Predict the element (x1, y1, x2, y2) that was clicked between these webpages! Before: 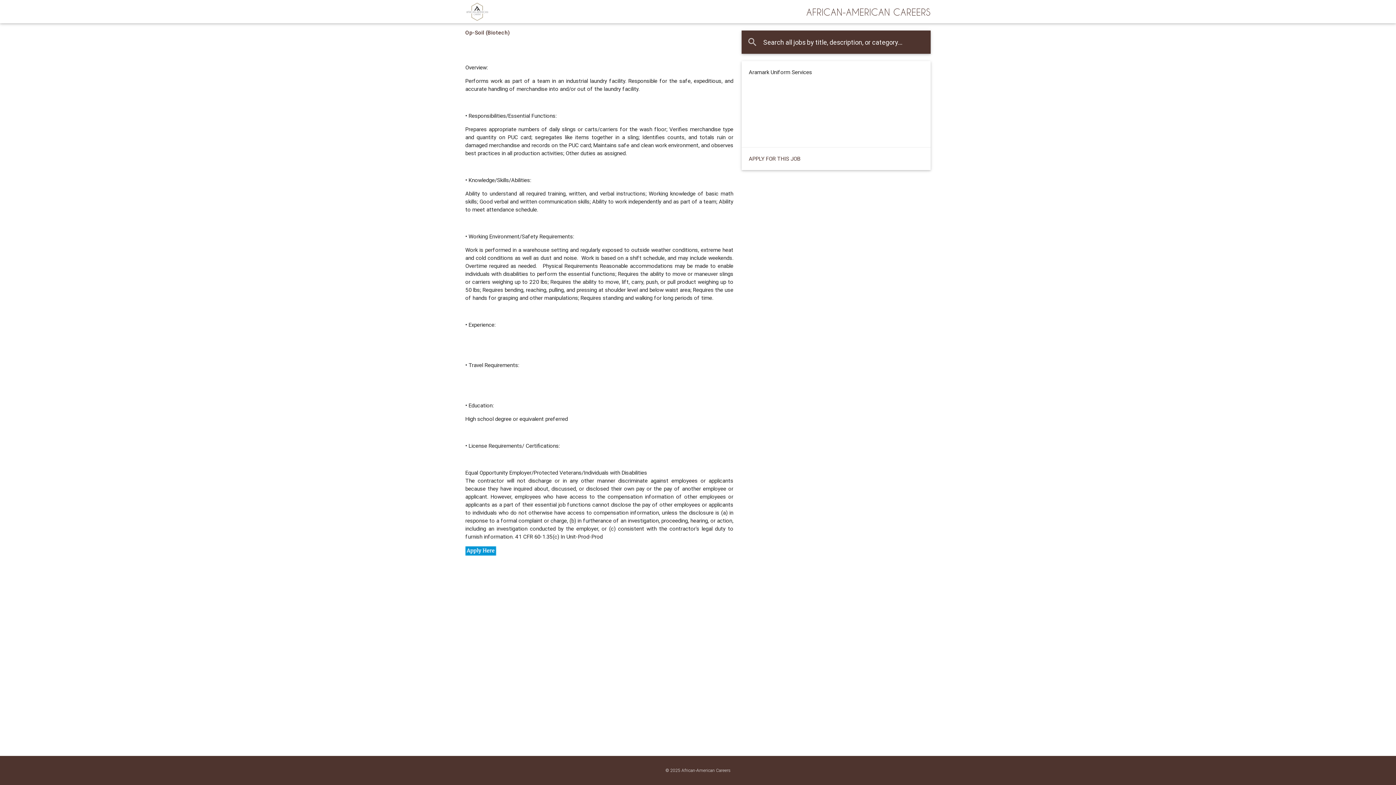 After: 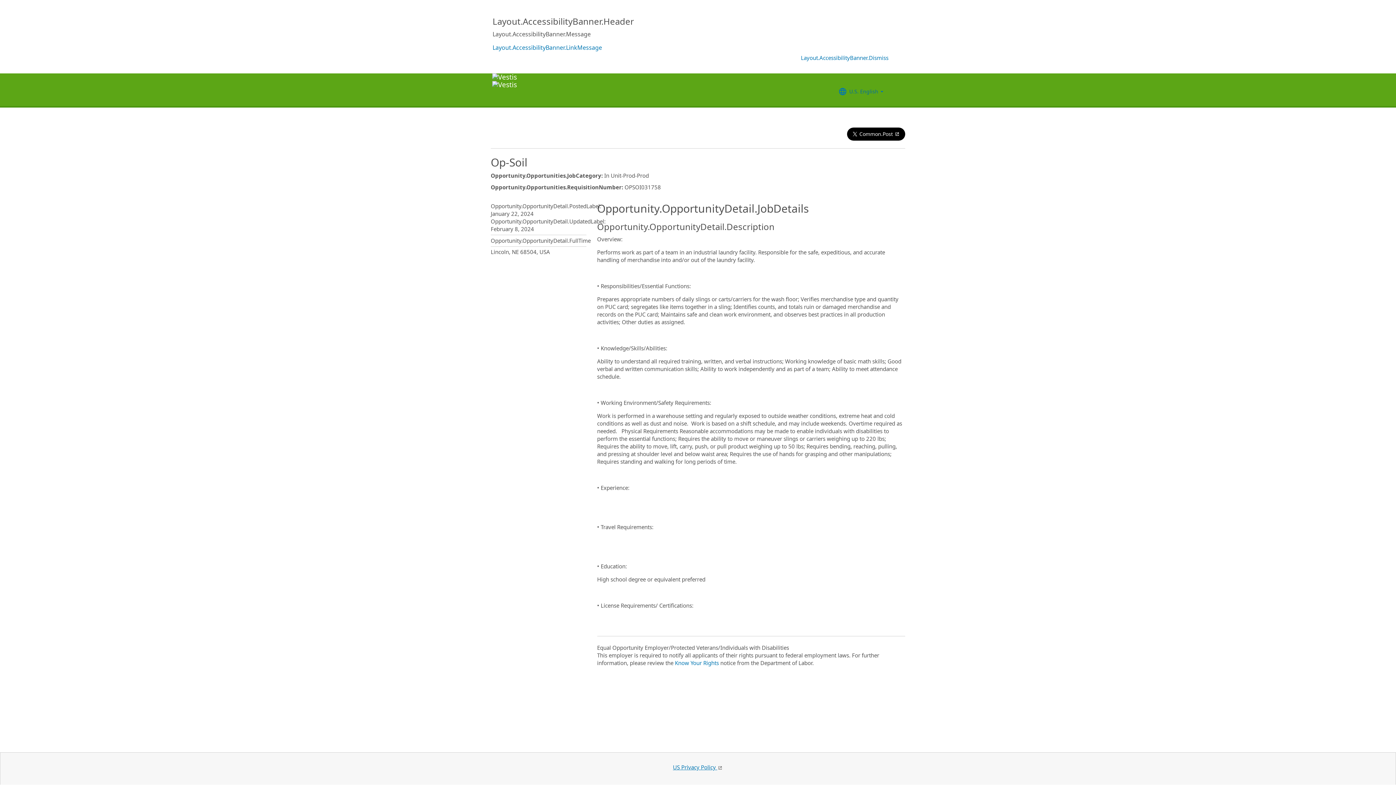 Action: bbox: (465, 550, 496, 557)